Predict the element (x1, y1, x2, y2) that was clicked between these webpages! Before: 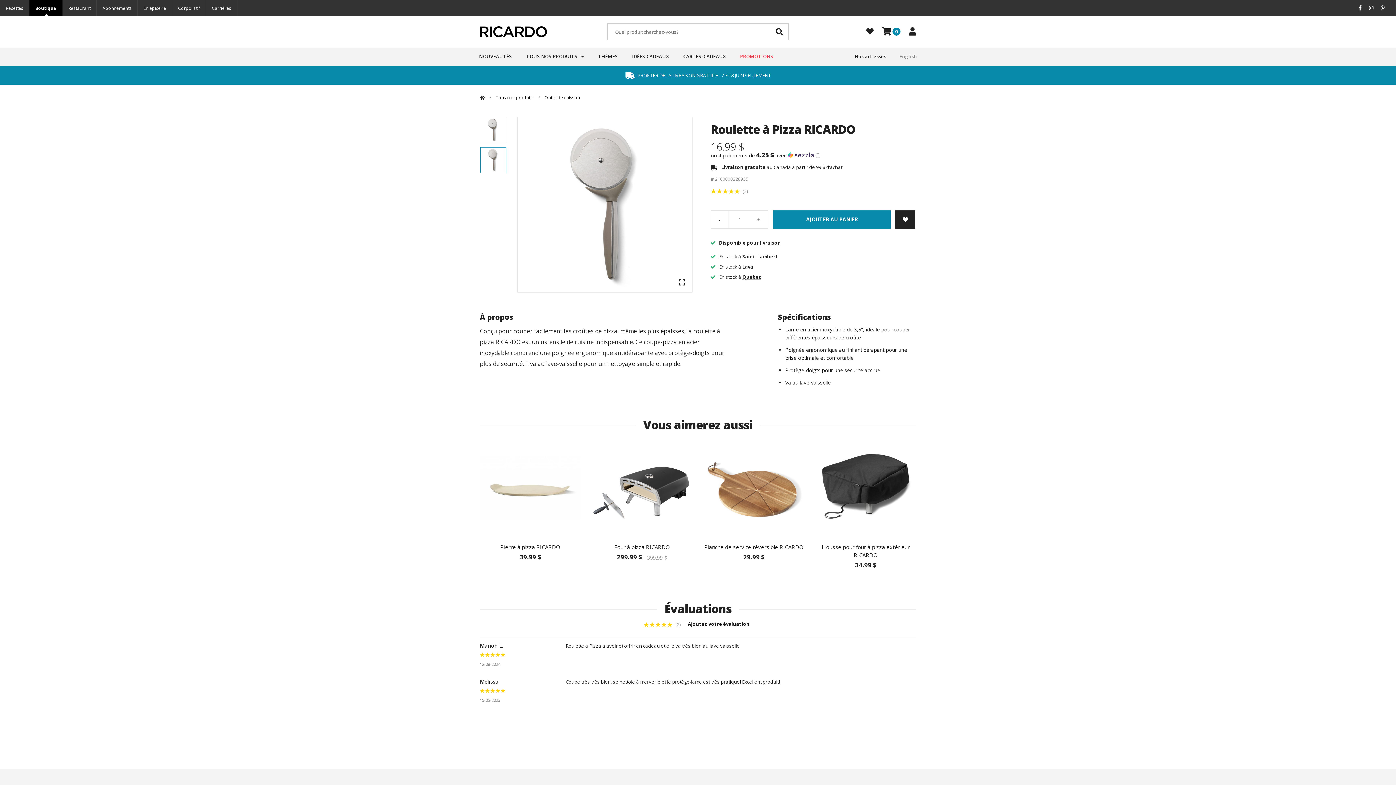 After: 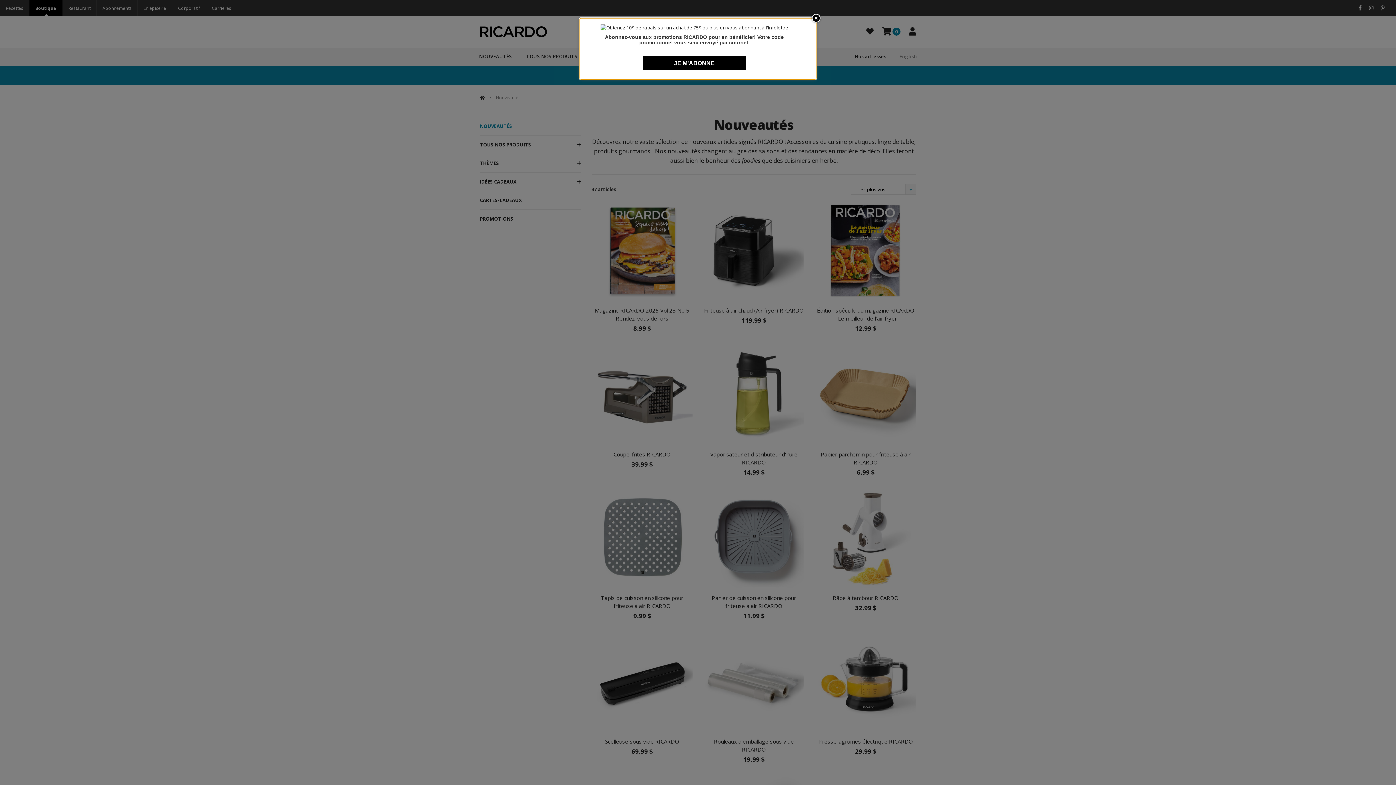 Action: bbox: (472, 47, 518, 65) label: NOUVEAUTÉS